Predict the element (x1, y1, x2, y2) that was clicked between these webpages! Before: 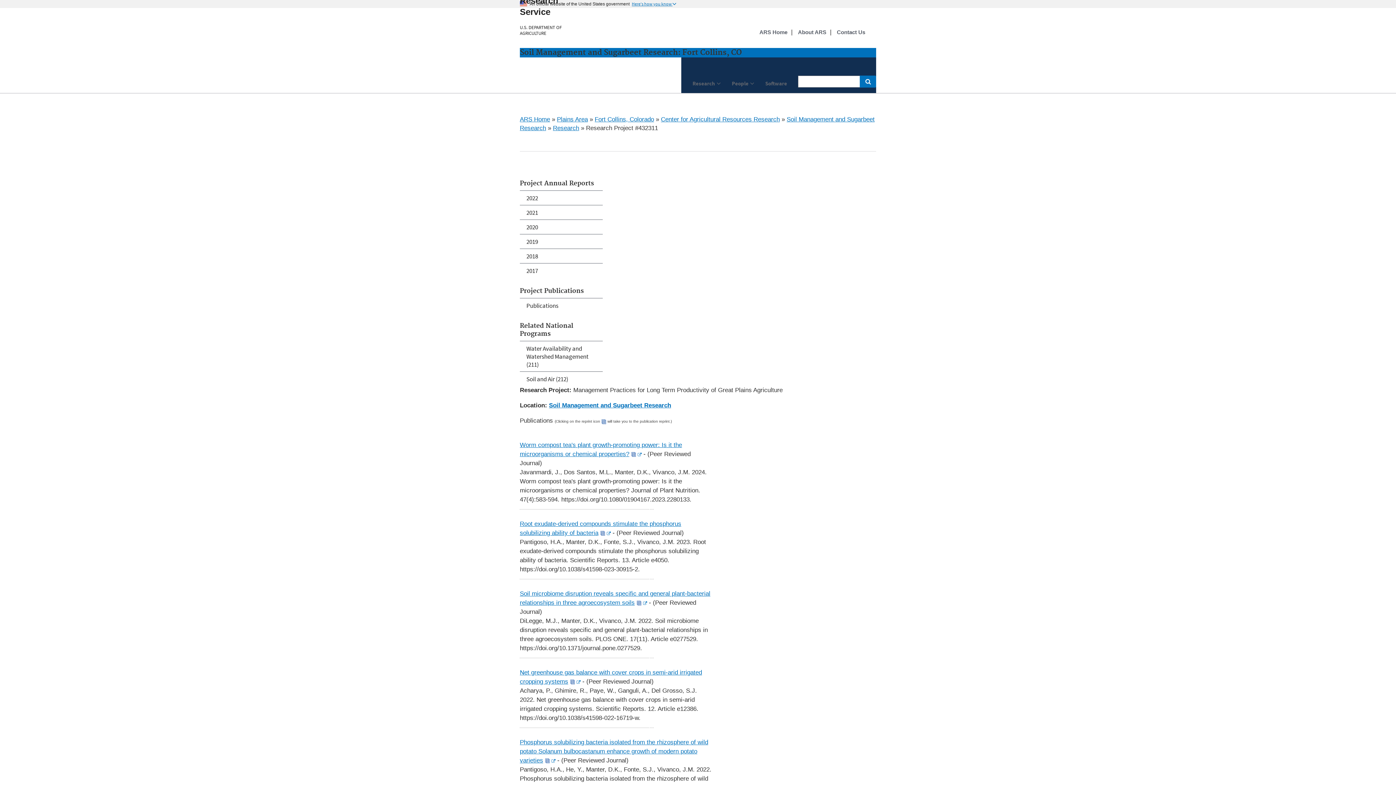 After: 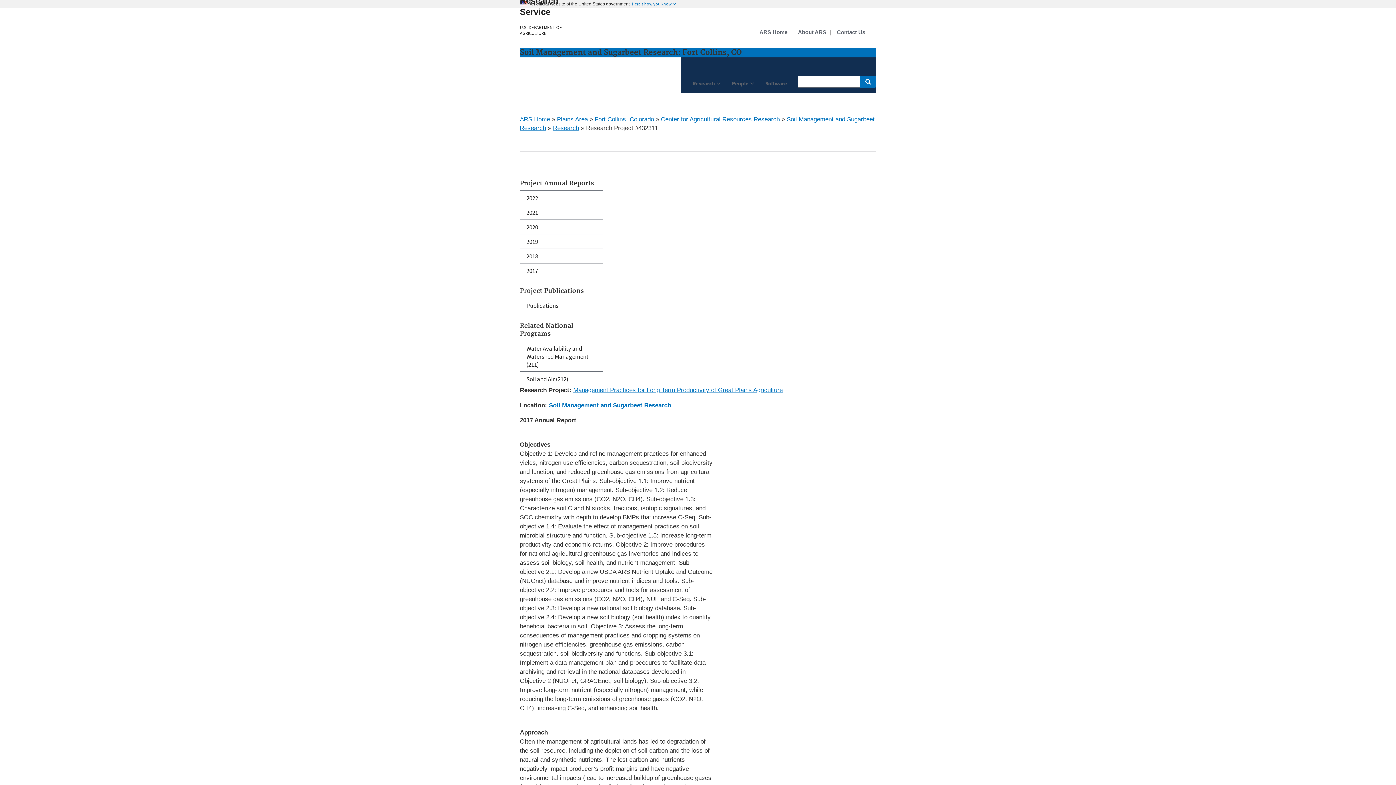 Action: bbox: (520, 263, 602, 277) label: 2017